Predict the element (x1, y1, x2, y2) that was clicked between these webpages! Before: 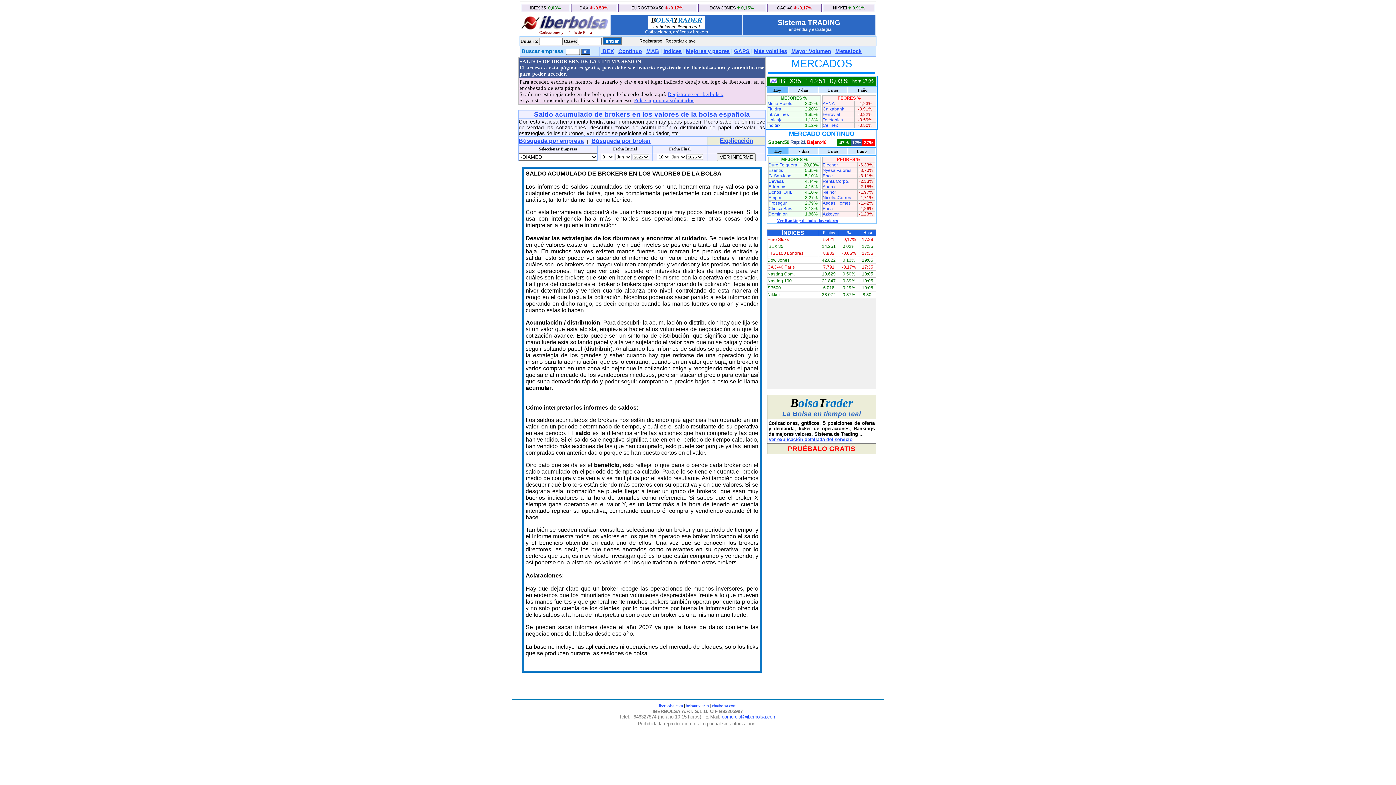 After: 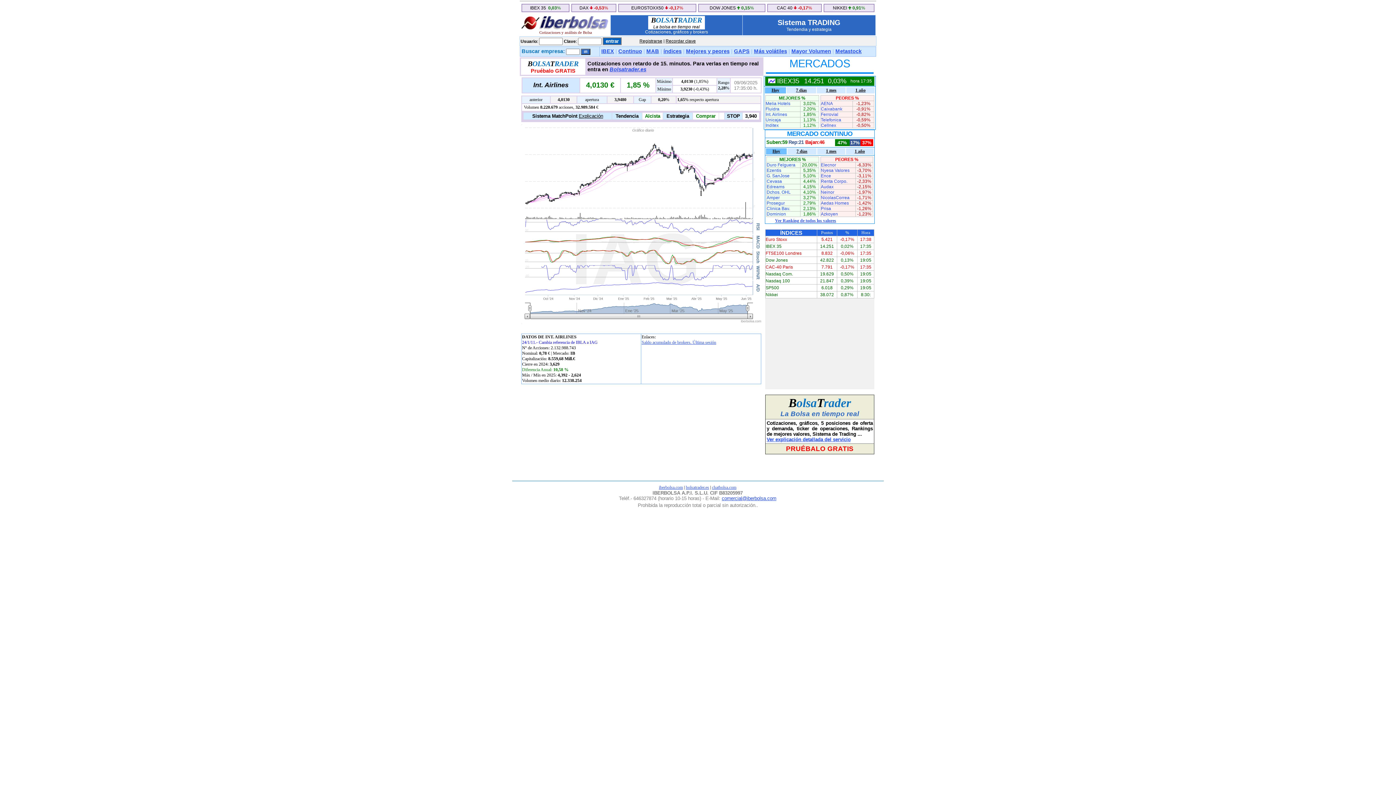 Action: bbox: (767, 112, 789, 117) label: Int. Airlines